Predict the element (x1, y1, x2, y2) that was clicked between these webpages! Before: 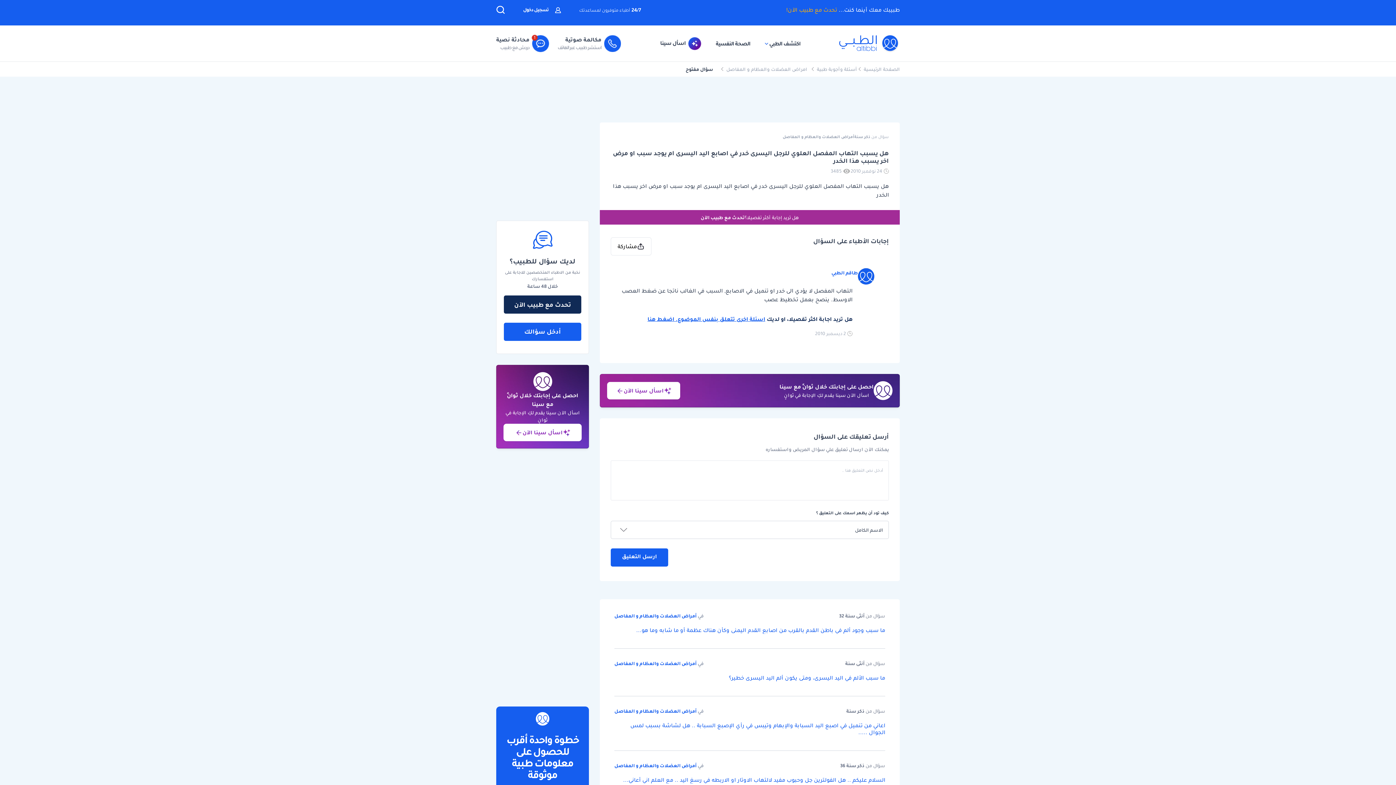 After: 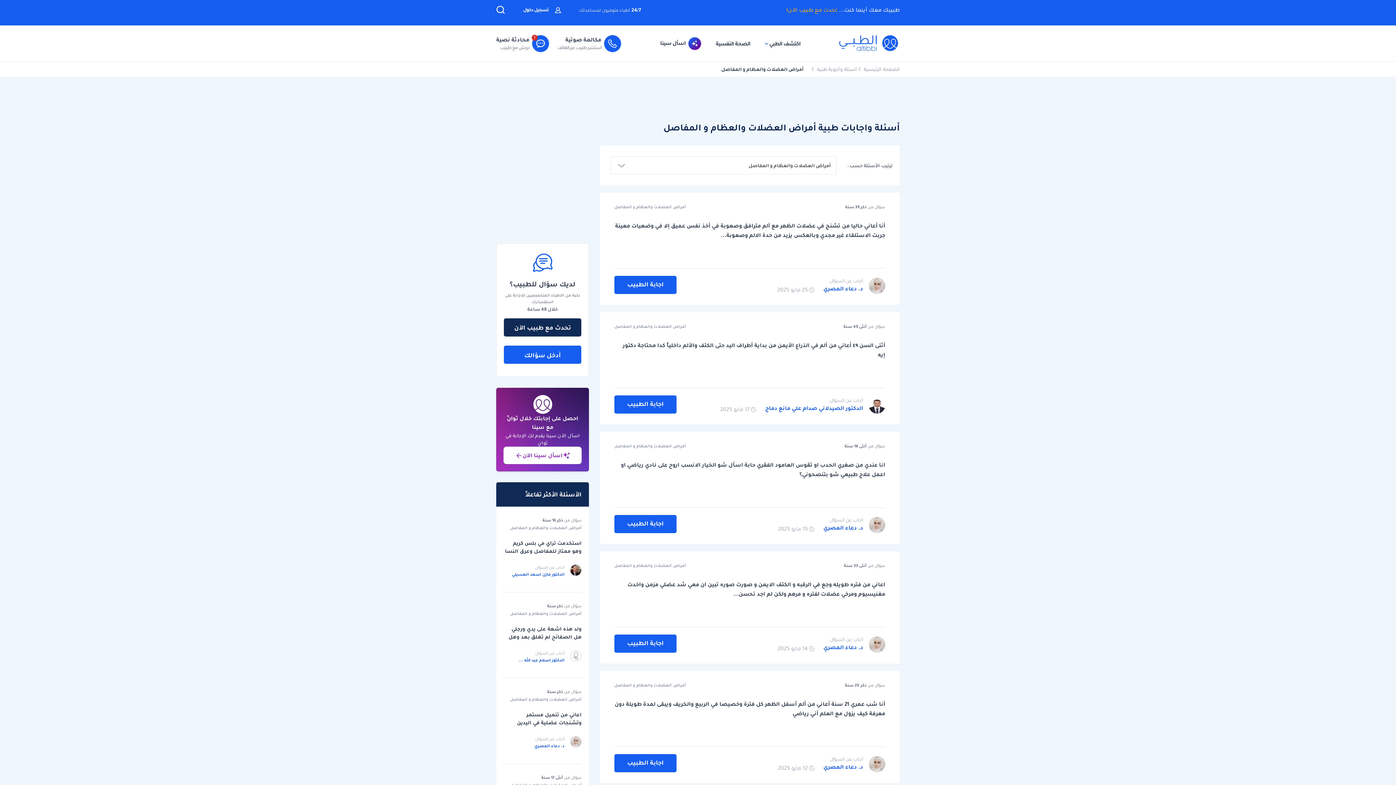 Action: label: أمراض العضلات والعظام و المفاصل bbox: (614, 762, 696, 769)